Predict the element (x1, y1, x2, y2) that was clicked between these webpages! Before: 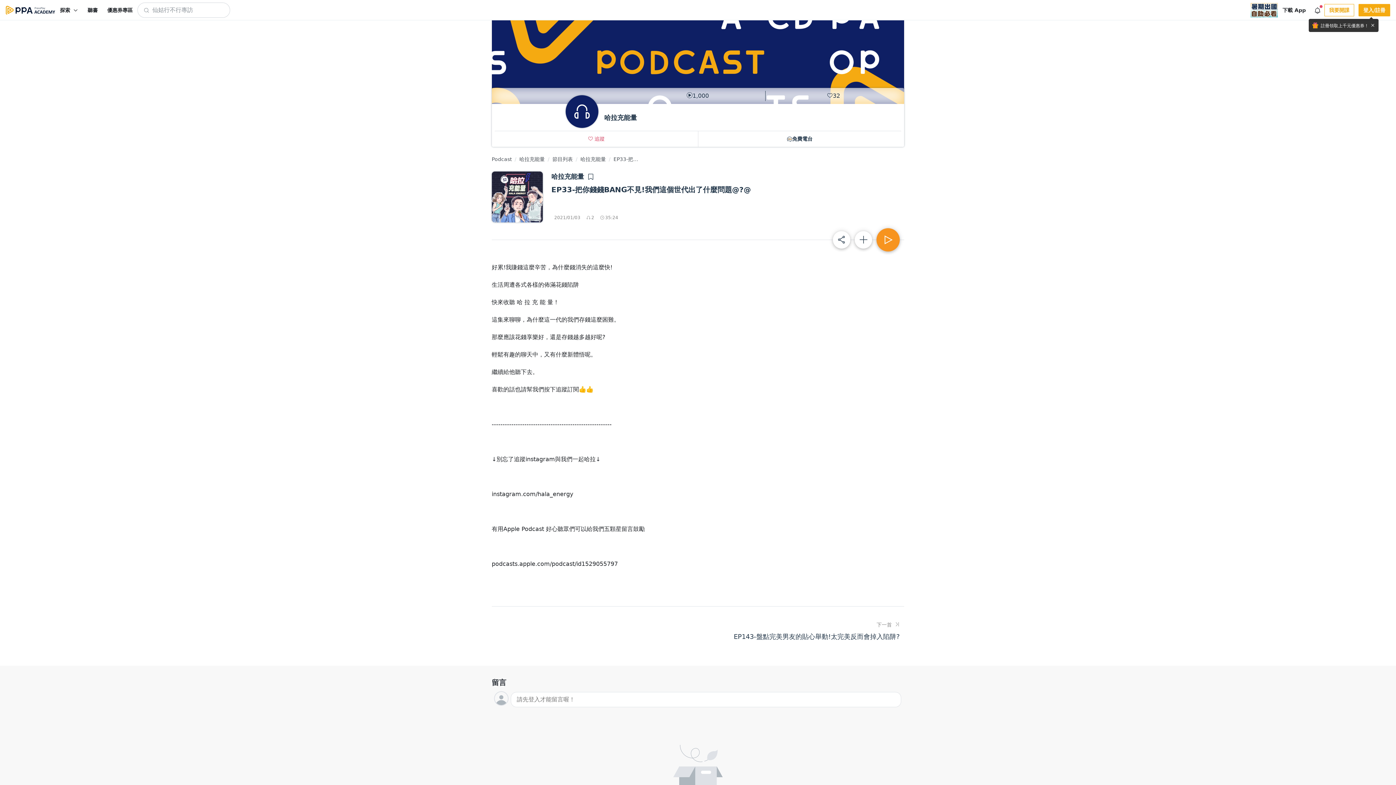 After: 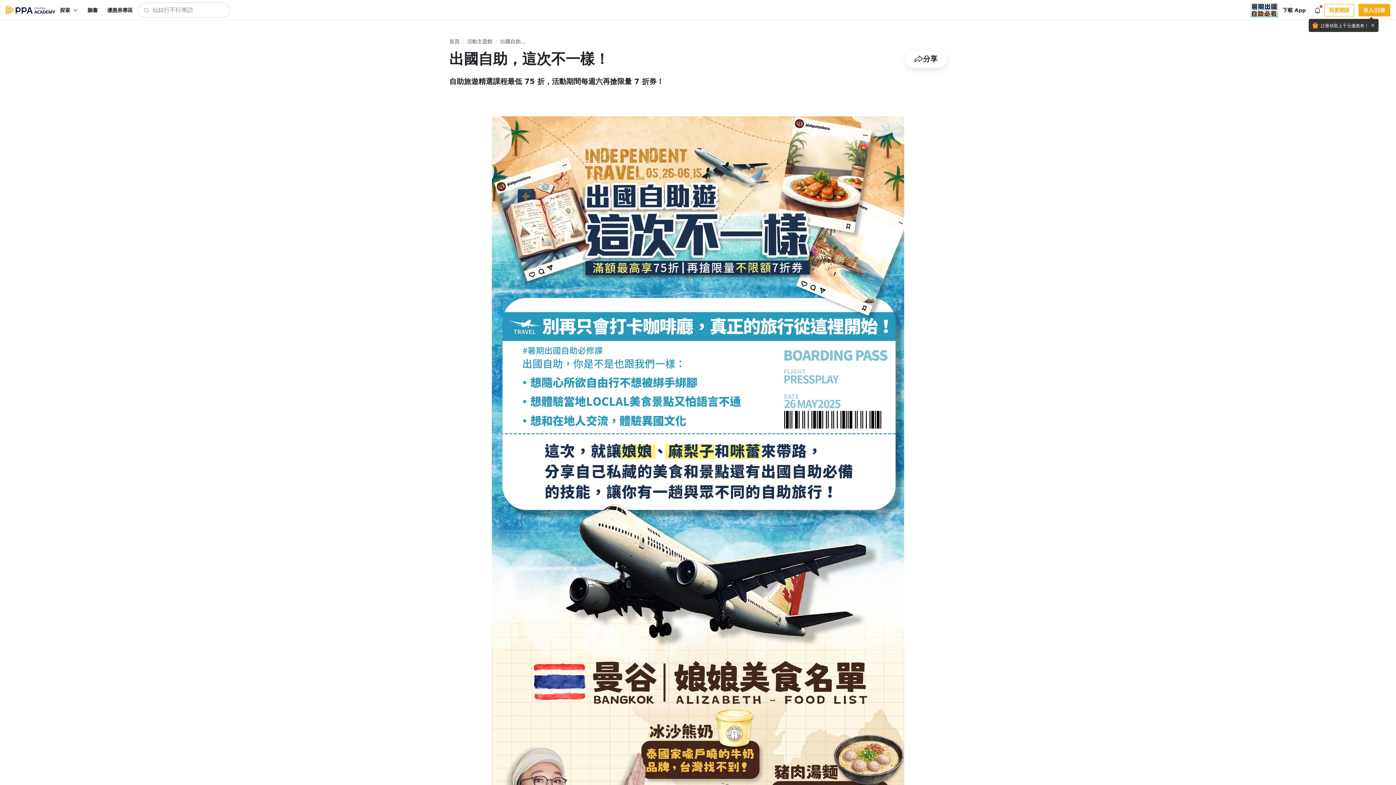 Action: bbox: (1250, 2, 1278, 17)